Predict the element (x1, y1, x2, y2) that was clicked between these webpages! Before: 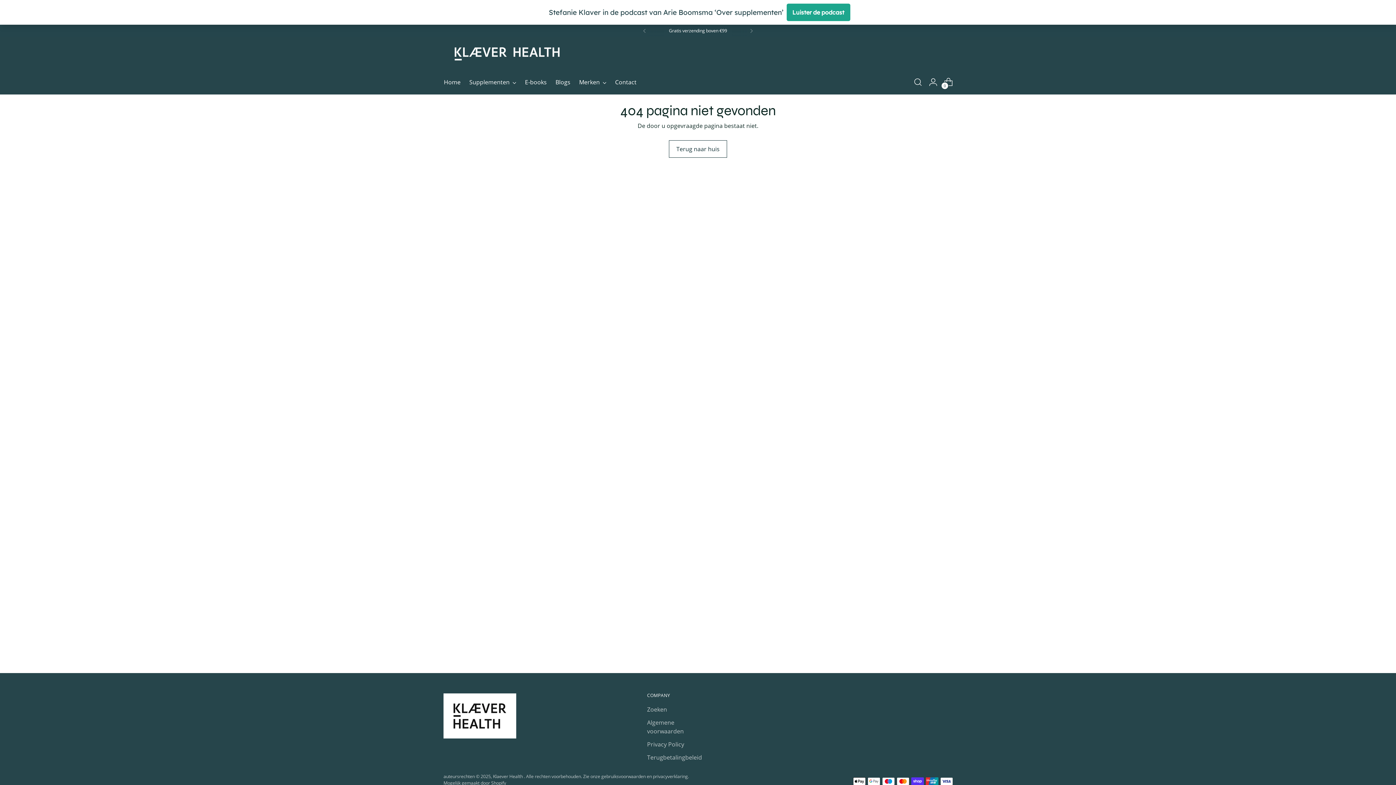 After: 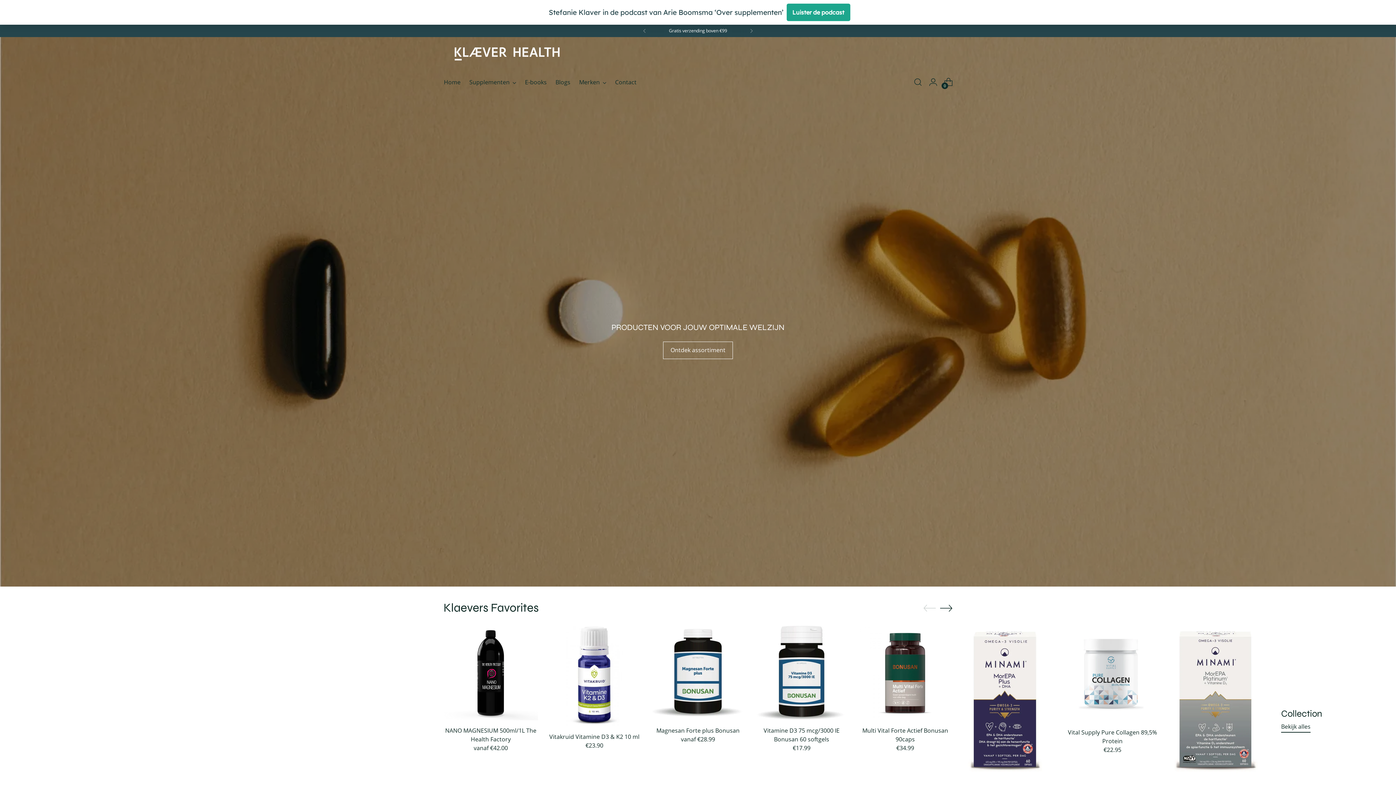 Action: label: Klaever Health  bbox: (443, 44, 570, 69)